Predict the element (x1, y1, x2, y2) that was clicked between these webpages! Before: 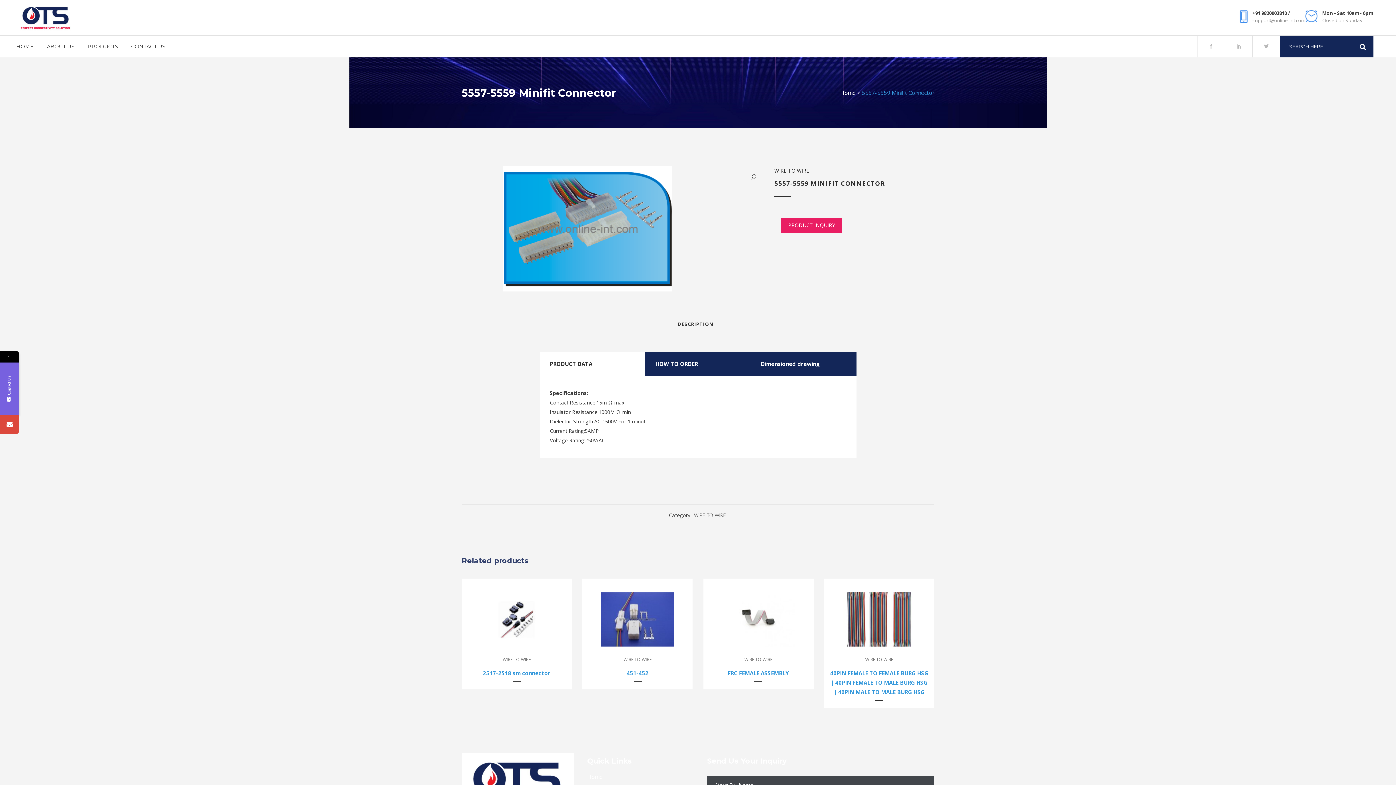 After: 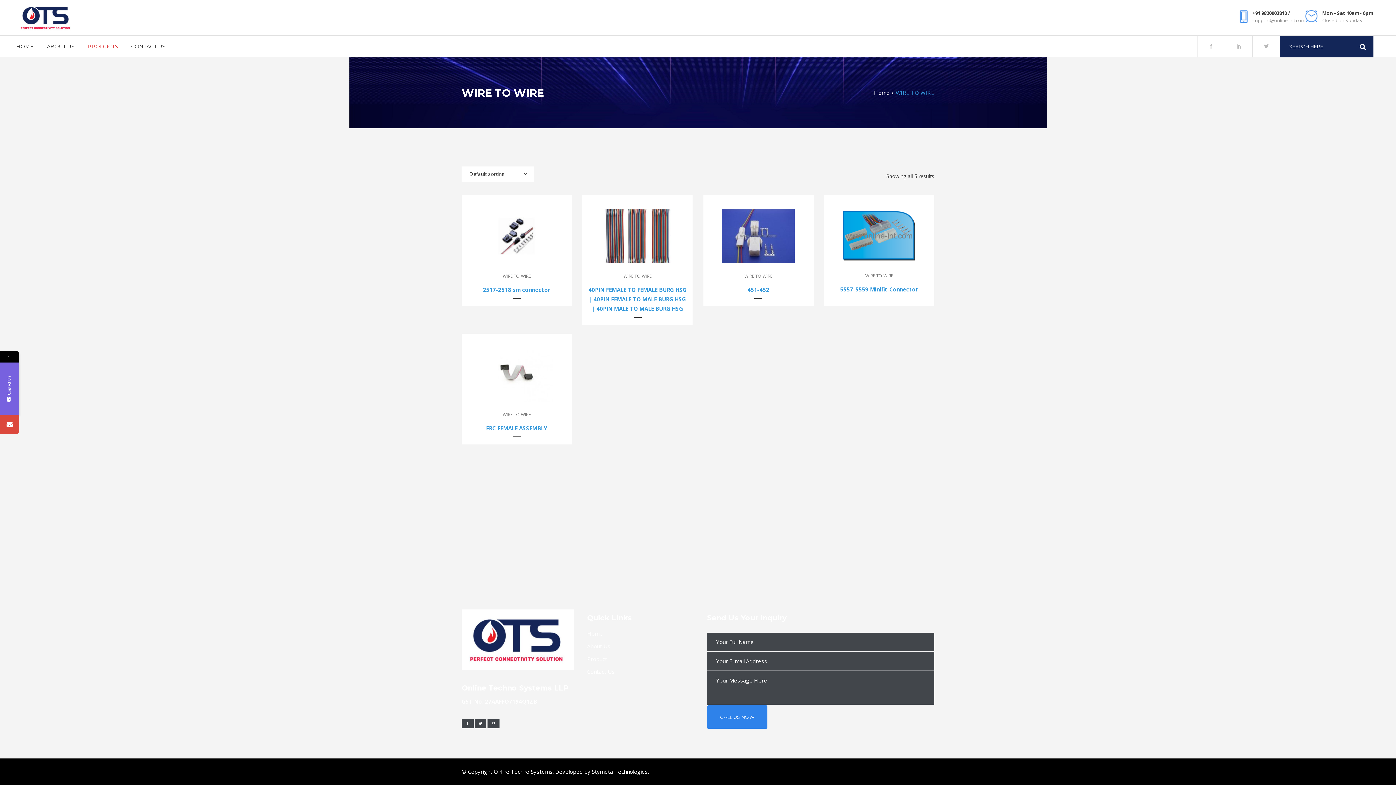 Action: label: WIRE TO WIRE bbox: (502, 656, 530, 662)